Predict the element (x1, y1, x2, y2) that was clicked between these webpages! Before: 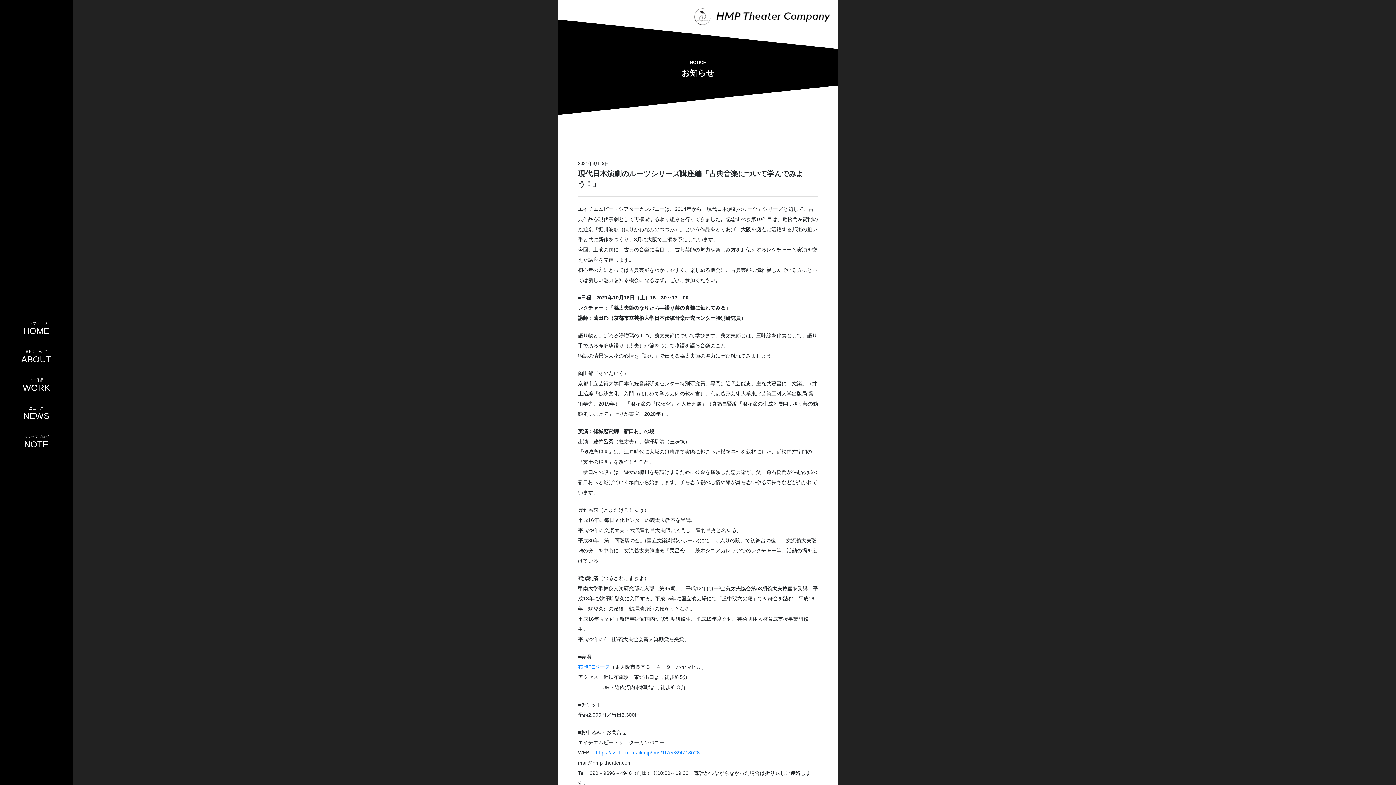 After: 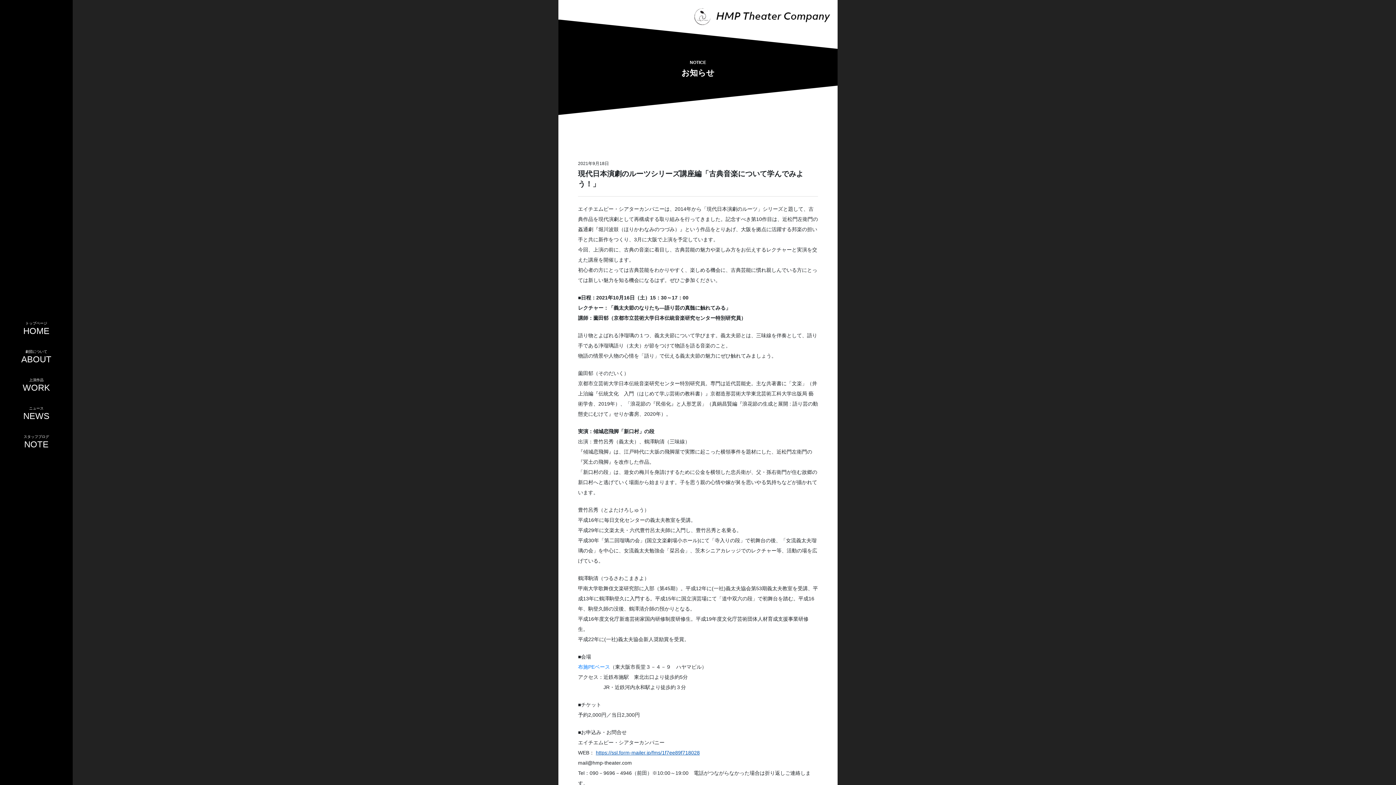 Action: label: https://ssl.form-mailer.jp/fms/1f7ee89f718028 bbox: (595, 750, 699, 756)